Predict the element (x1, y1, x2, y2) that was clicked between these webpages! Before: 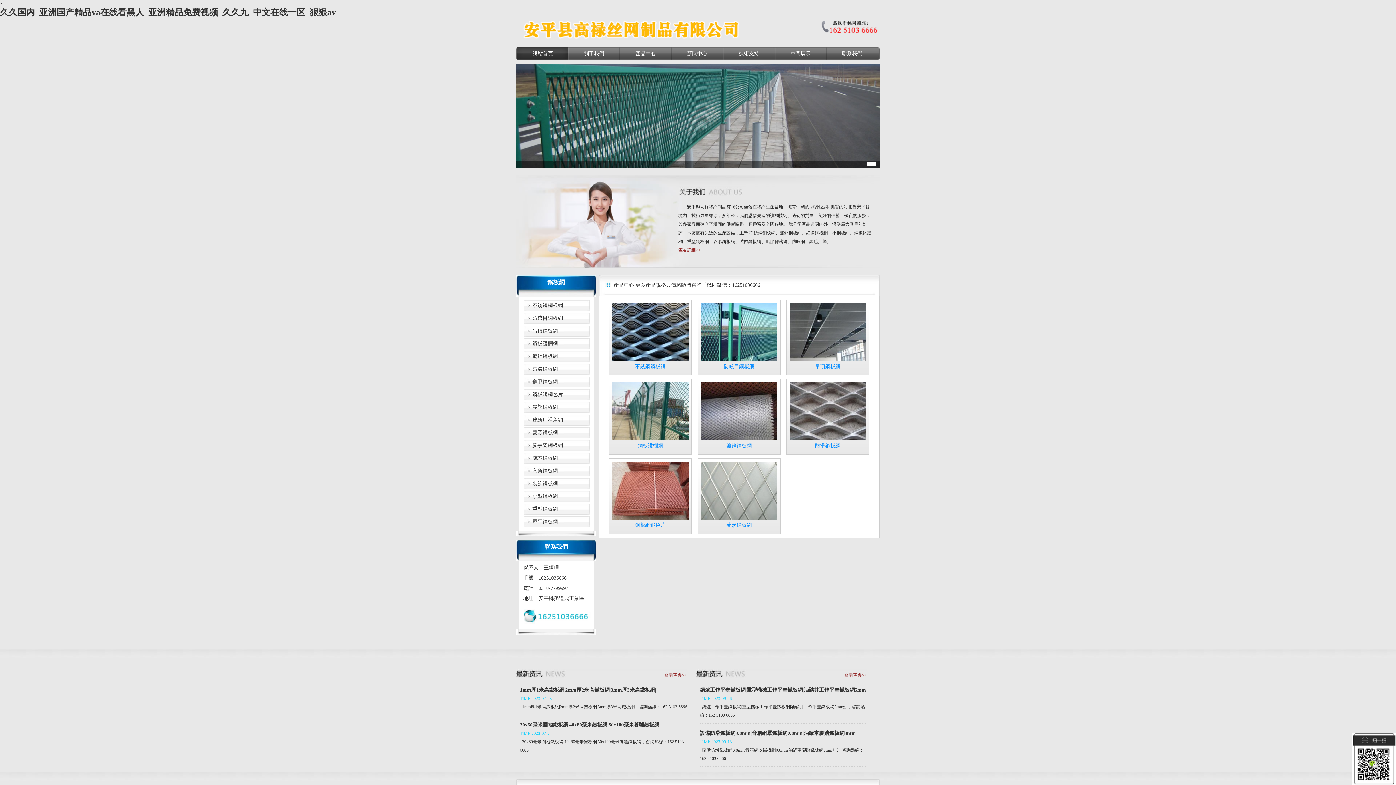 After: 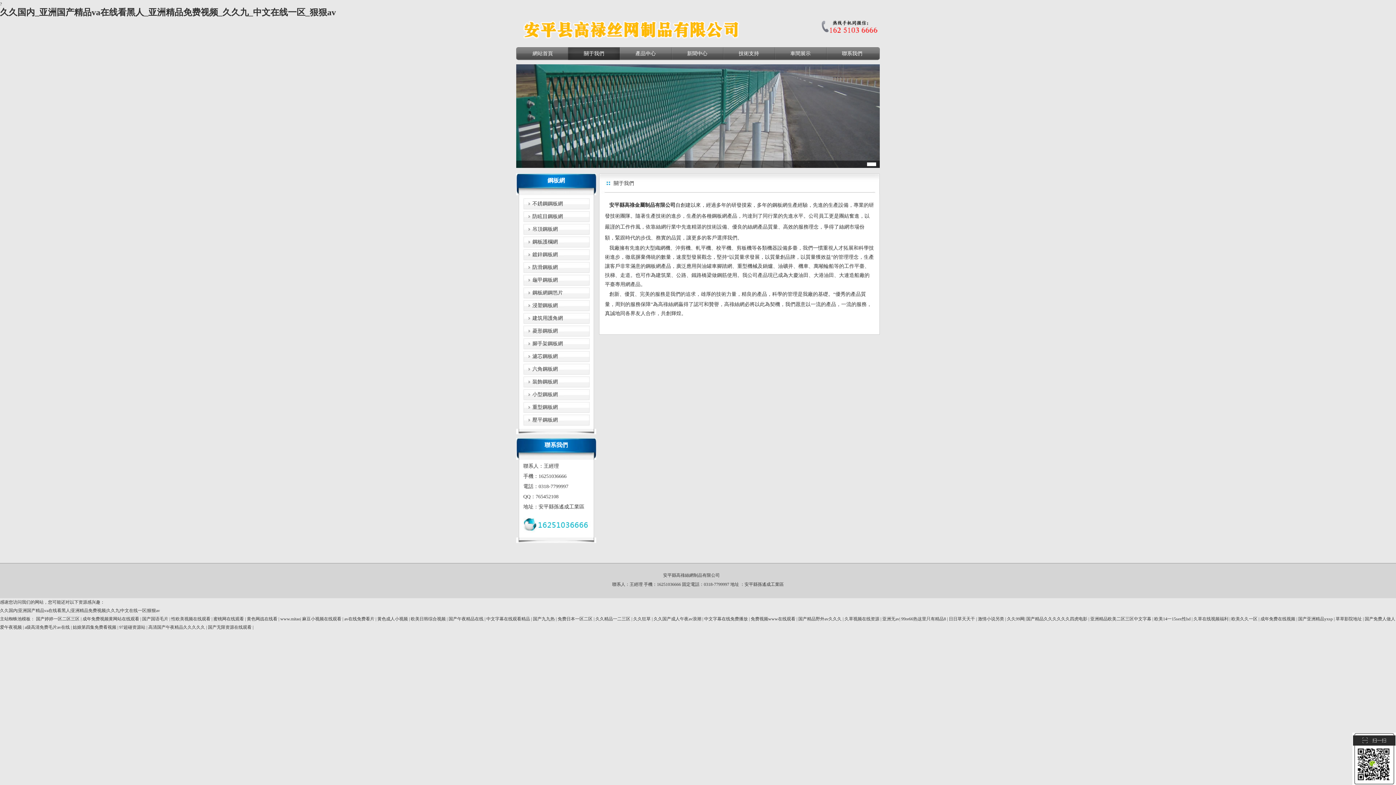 Action: bbox: (678, 175, 872, 202)